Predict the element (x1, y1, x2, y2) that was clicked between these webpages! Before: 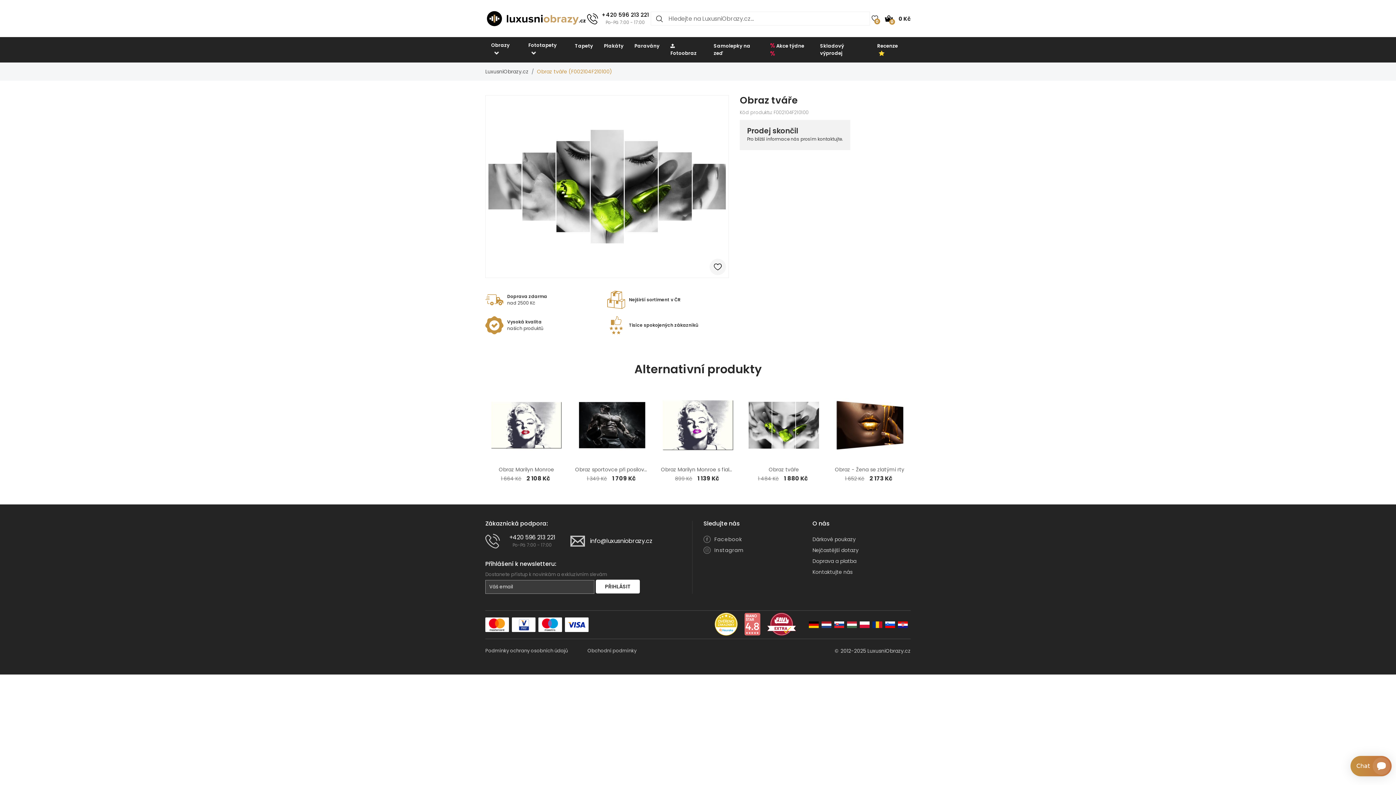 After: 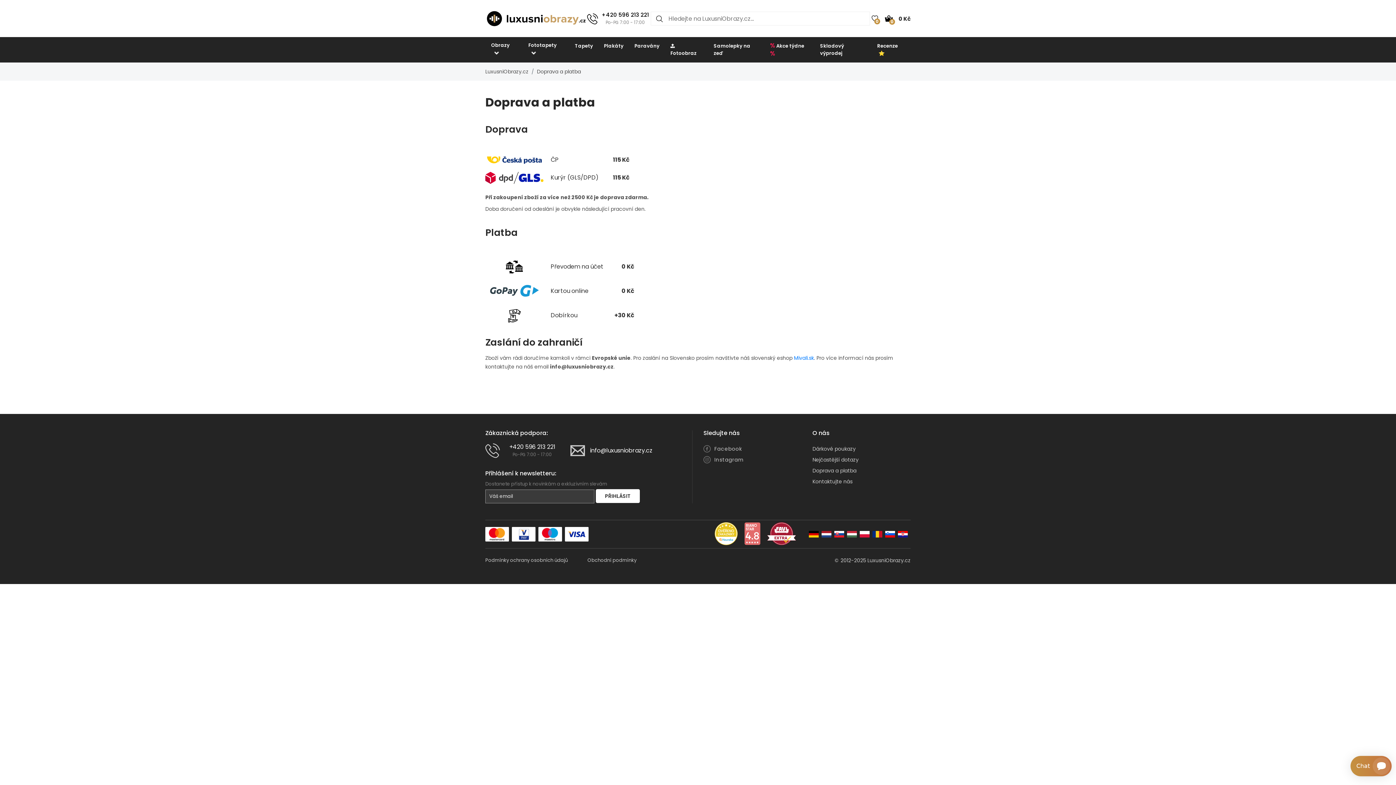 Action: bbox: (538, 617, 562, 632)